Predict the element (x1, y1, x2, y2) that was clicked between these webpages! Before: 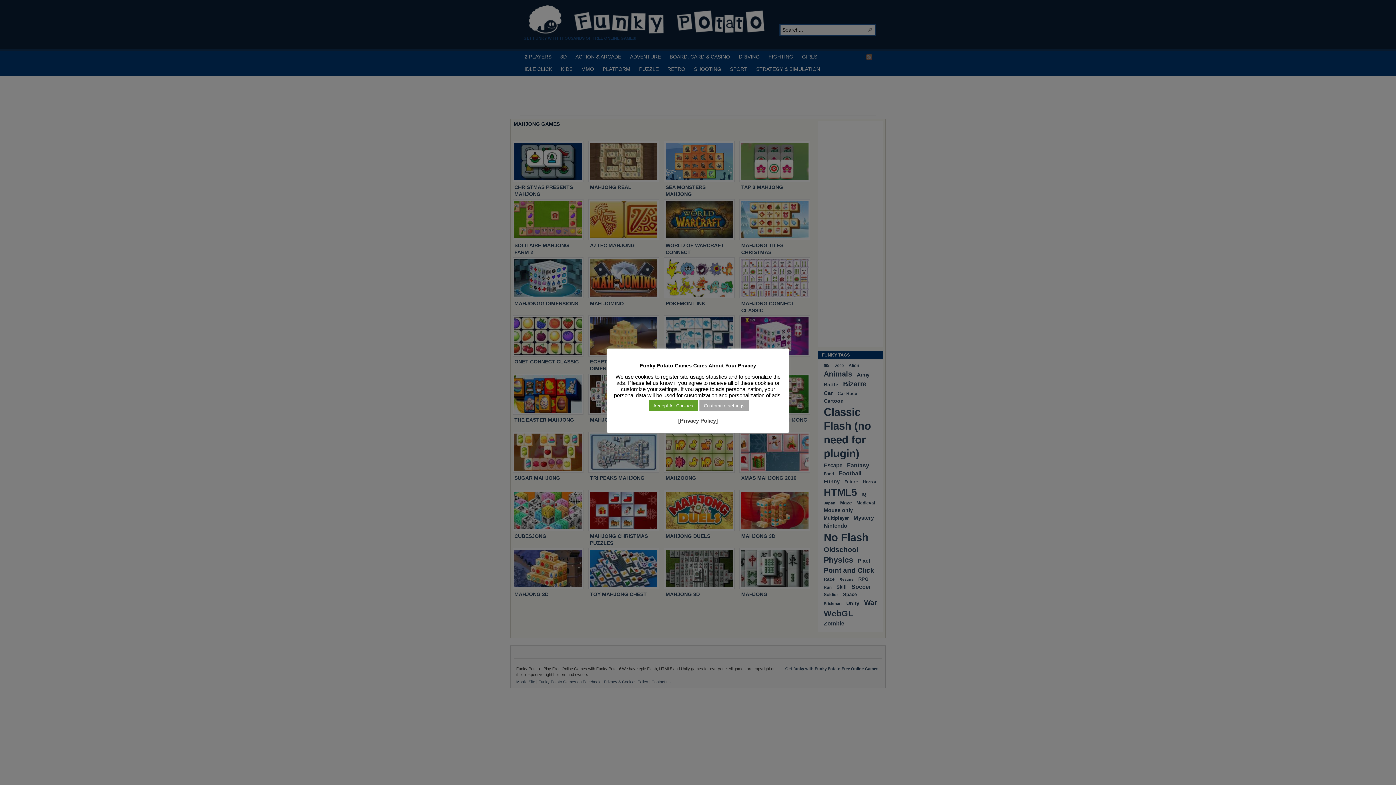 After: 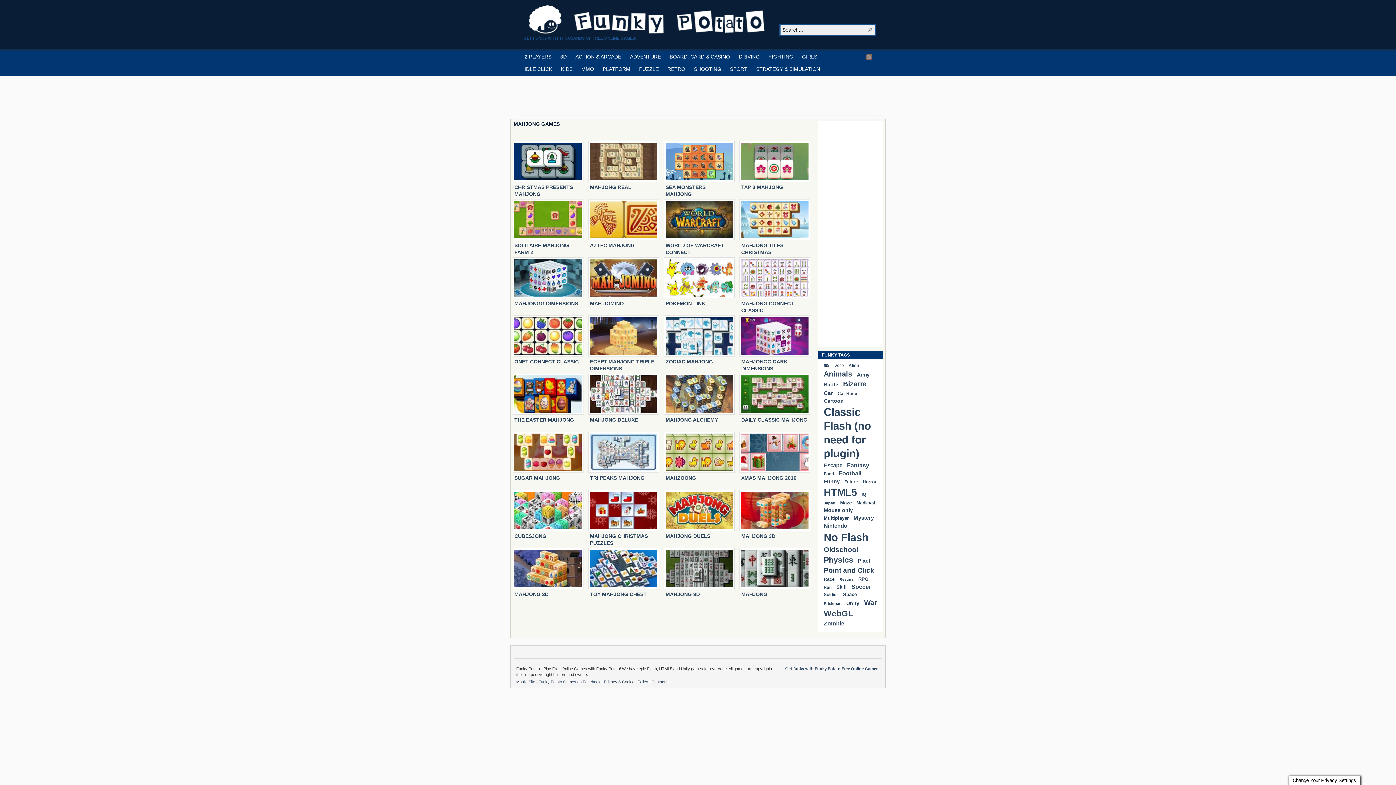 Action: bbox: (649, 400, 697, 411) label: Accept All Cookies